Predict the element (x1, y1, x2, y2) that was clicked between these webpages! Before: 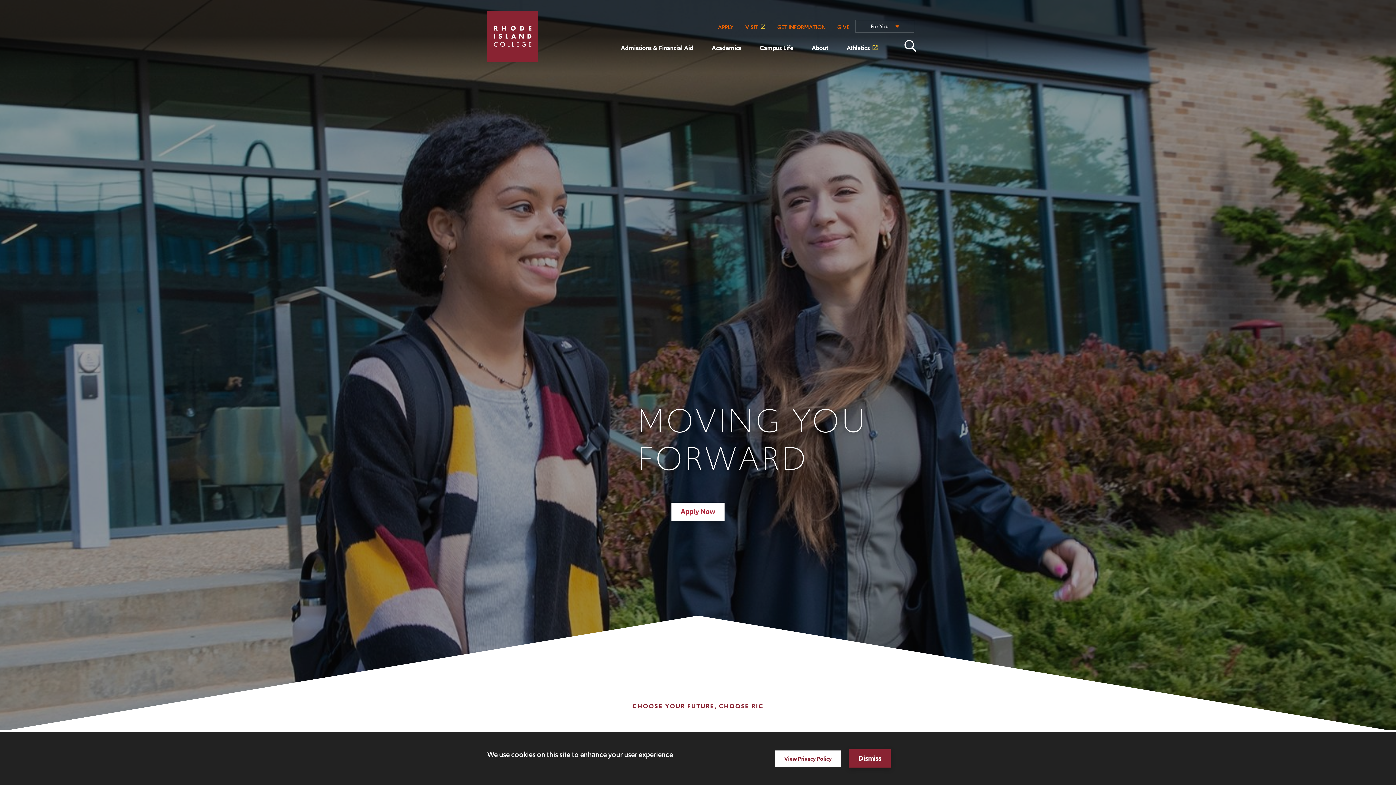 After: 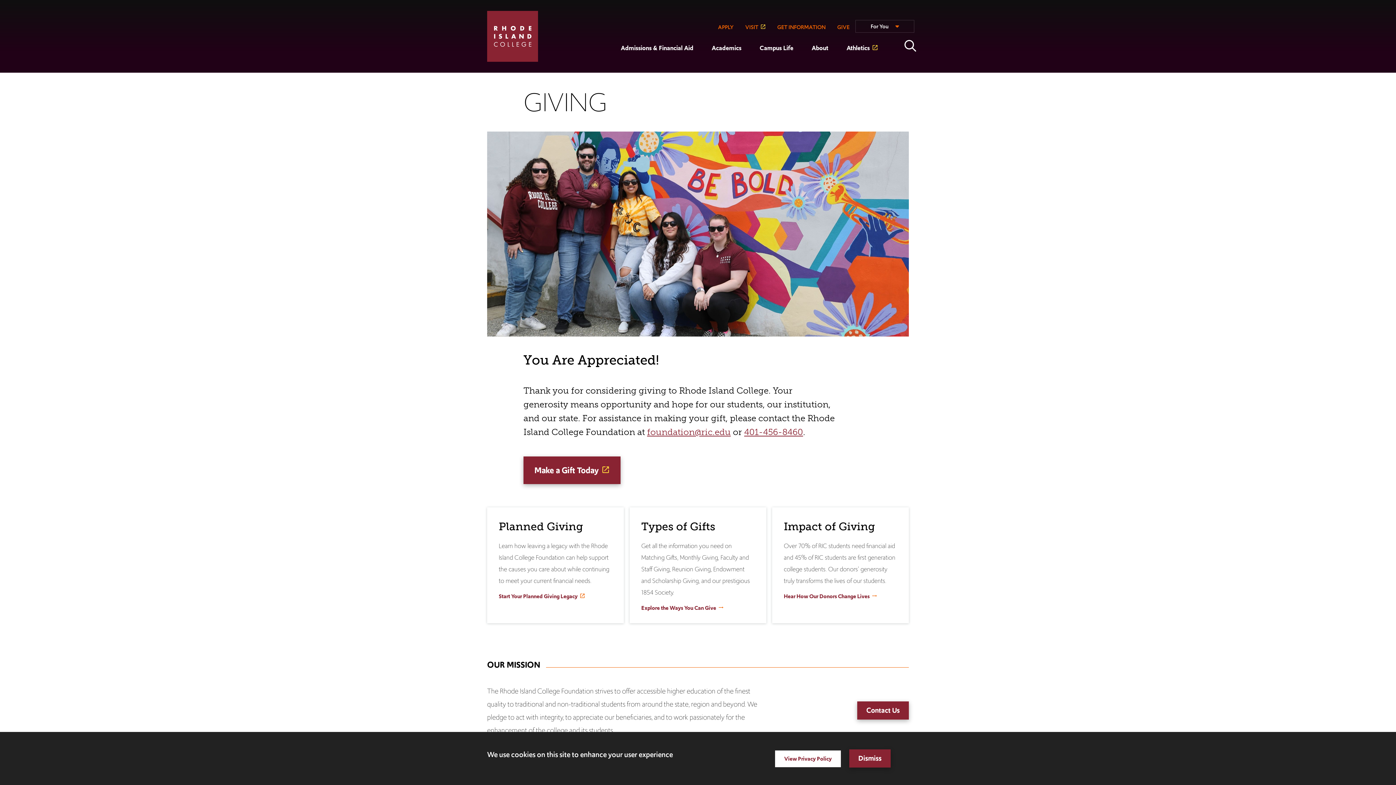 Action: bbox: (831, 20, 855, 34) label: GIVE